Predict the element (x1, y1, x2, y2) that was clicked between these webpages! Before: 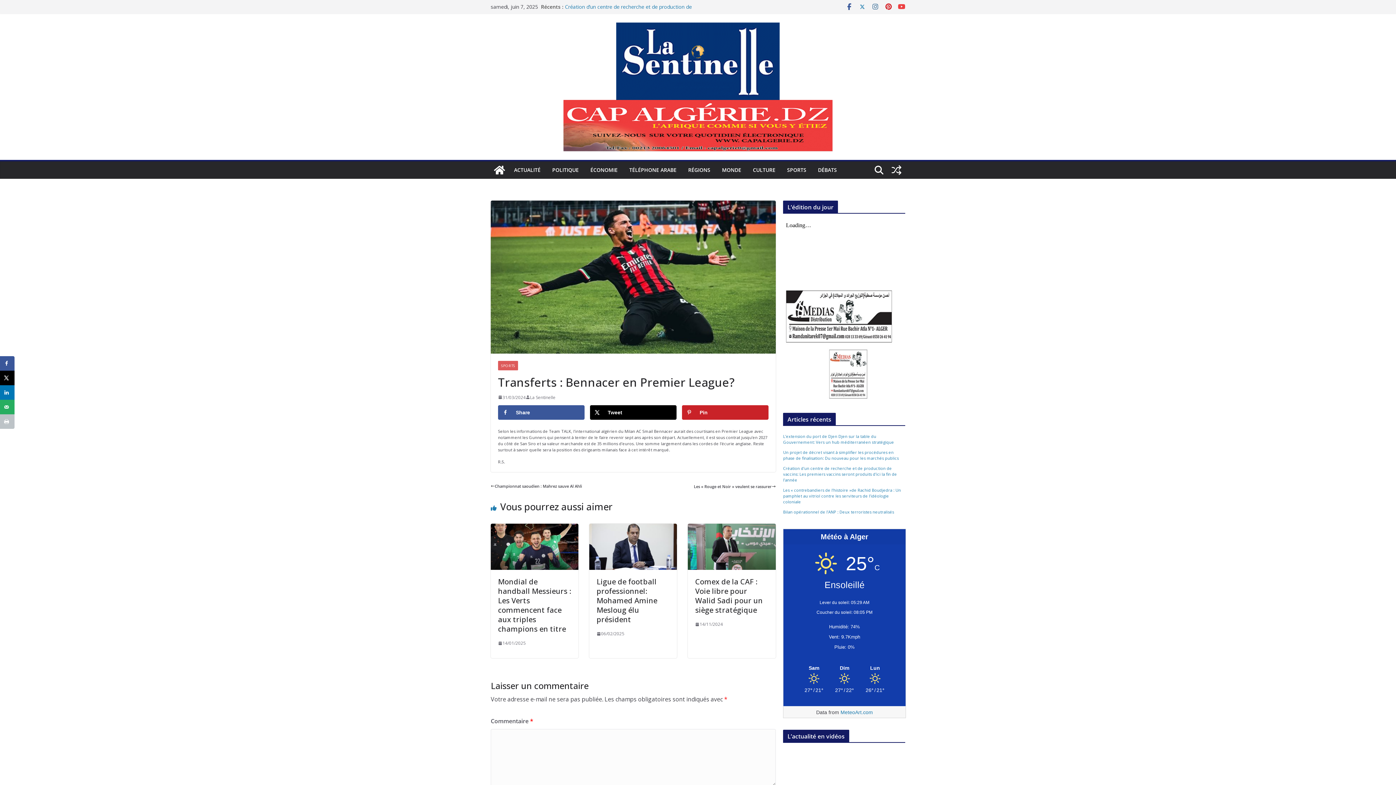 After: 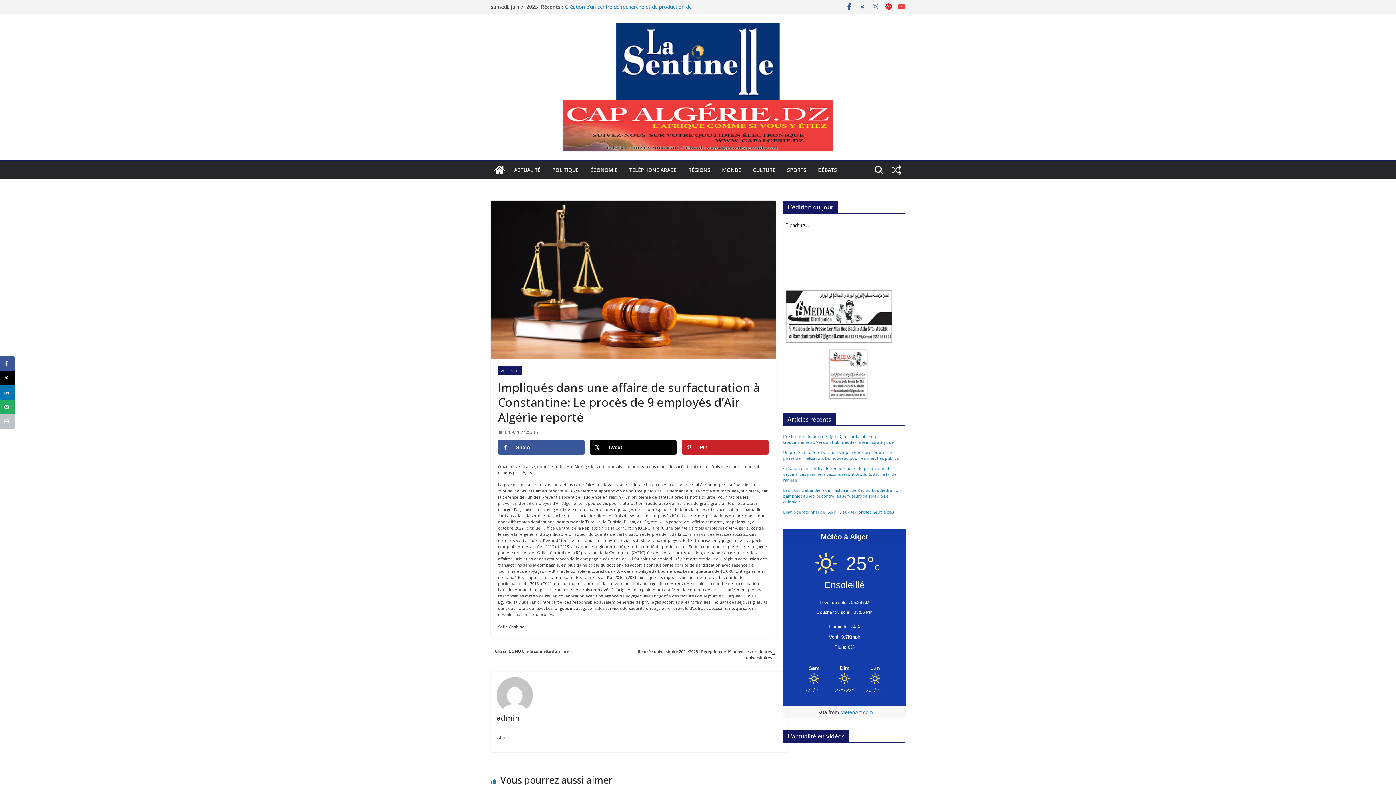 Action: bbox: (888, 161, 905, 178)